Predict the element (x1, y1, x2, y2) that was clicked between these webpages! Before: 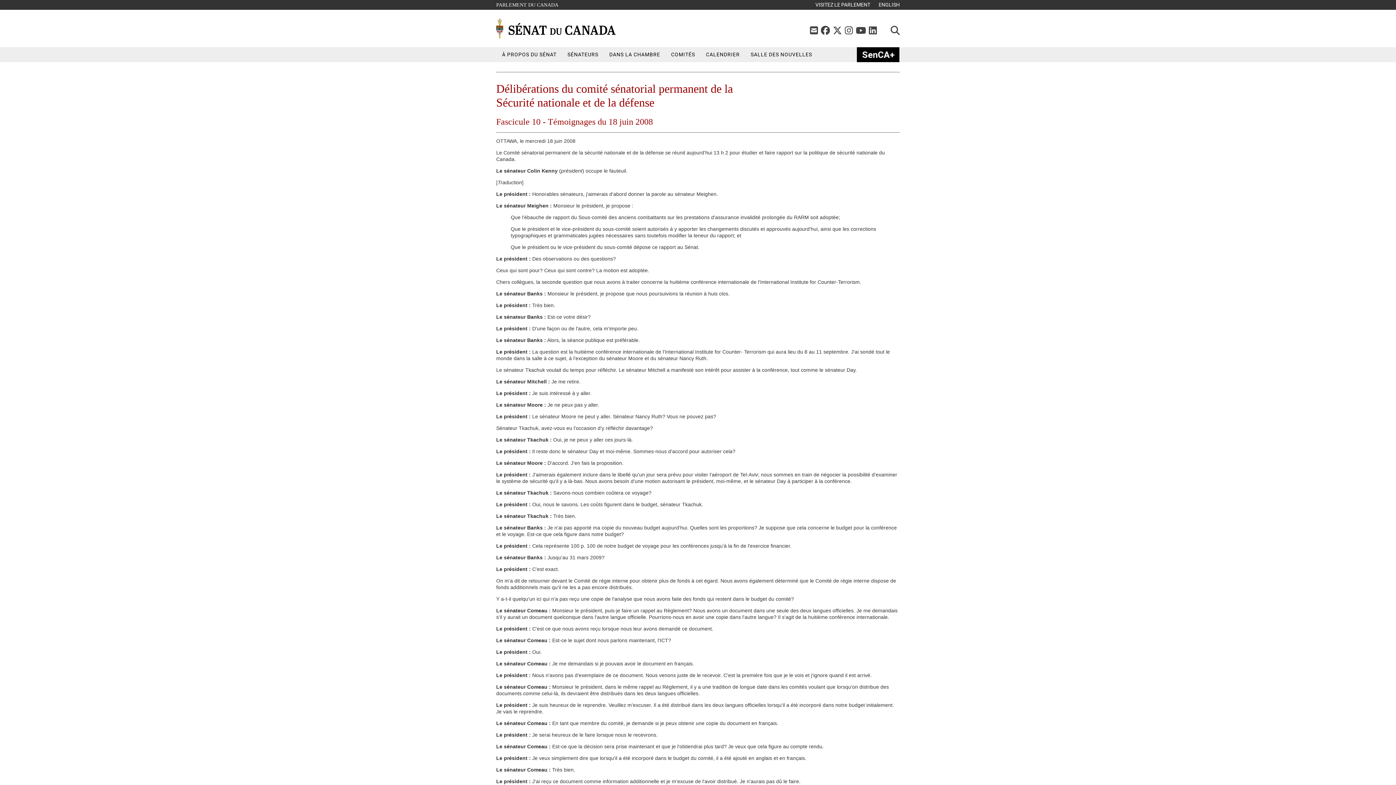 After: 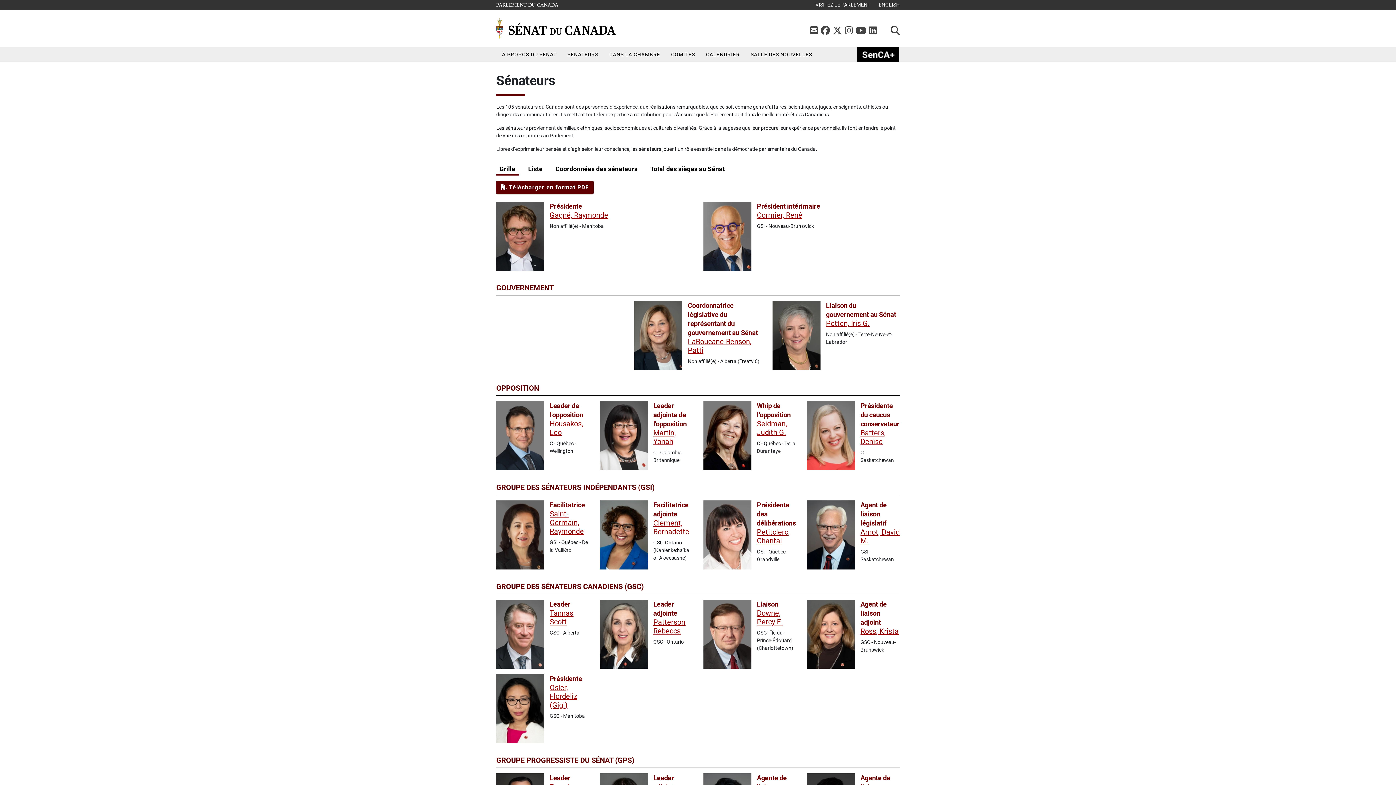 Action: label: SÉNATEURS bbox: (562, 47, 604, 62)